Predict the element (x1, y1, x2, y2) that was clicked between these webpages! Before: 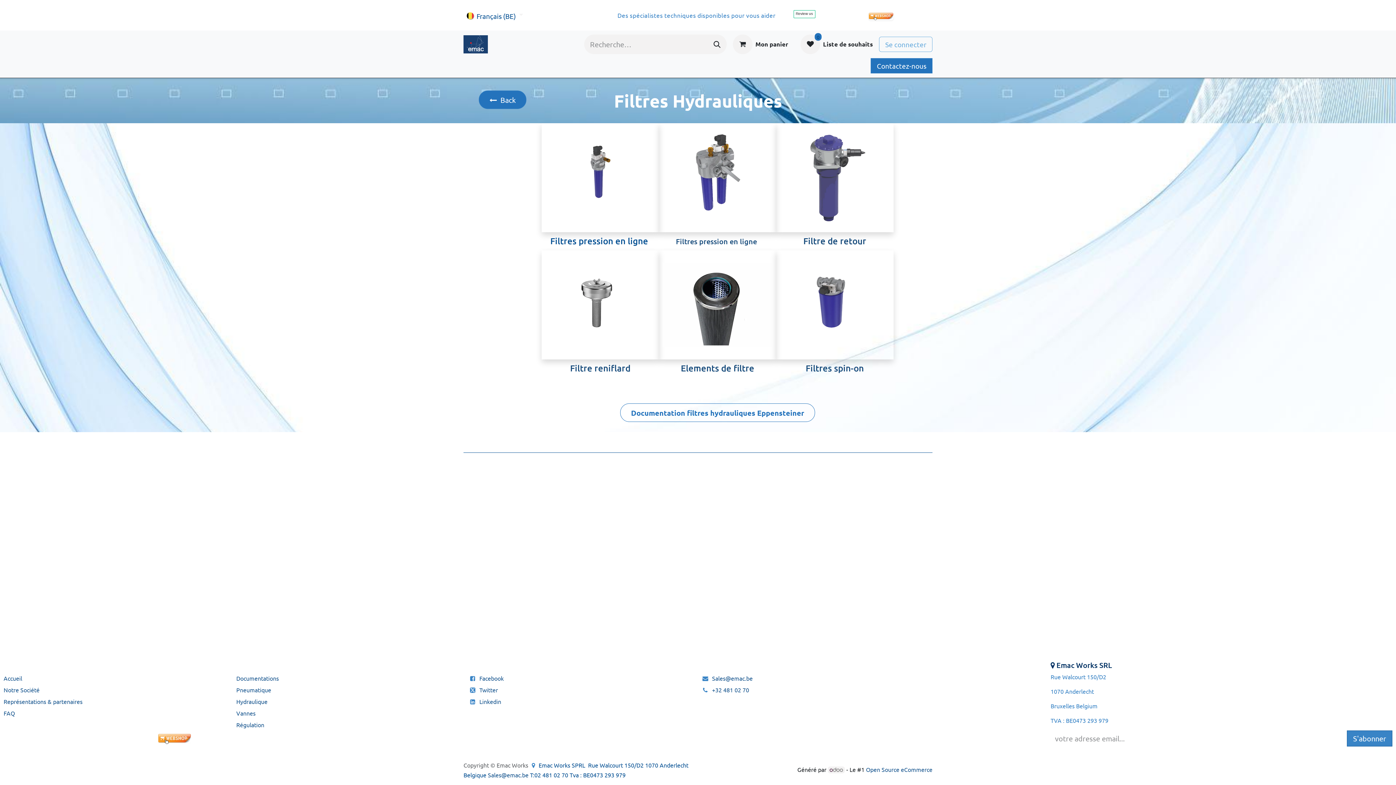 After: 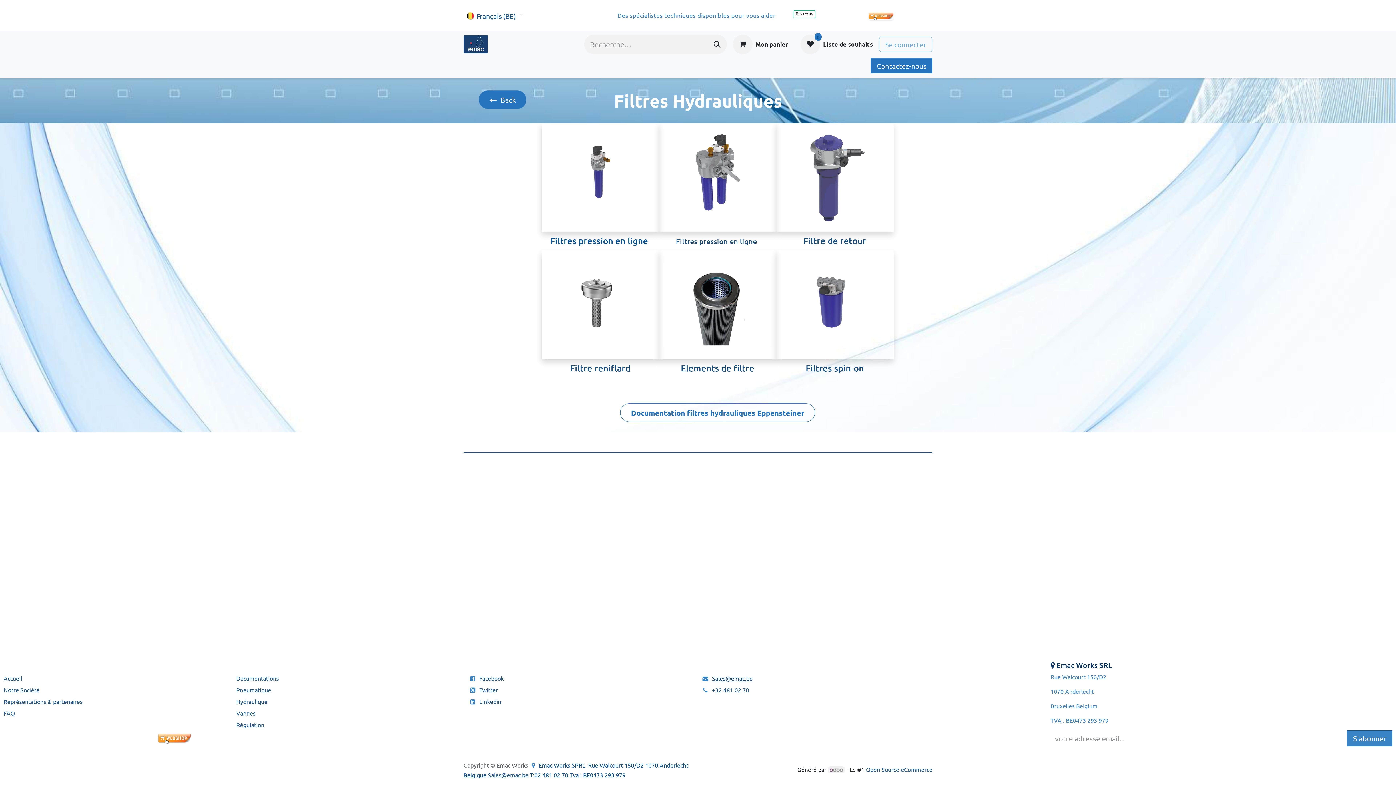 Action: label: Sales@emac.be bbox: (712, 675, 752, 682)